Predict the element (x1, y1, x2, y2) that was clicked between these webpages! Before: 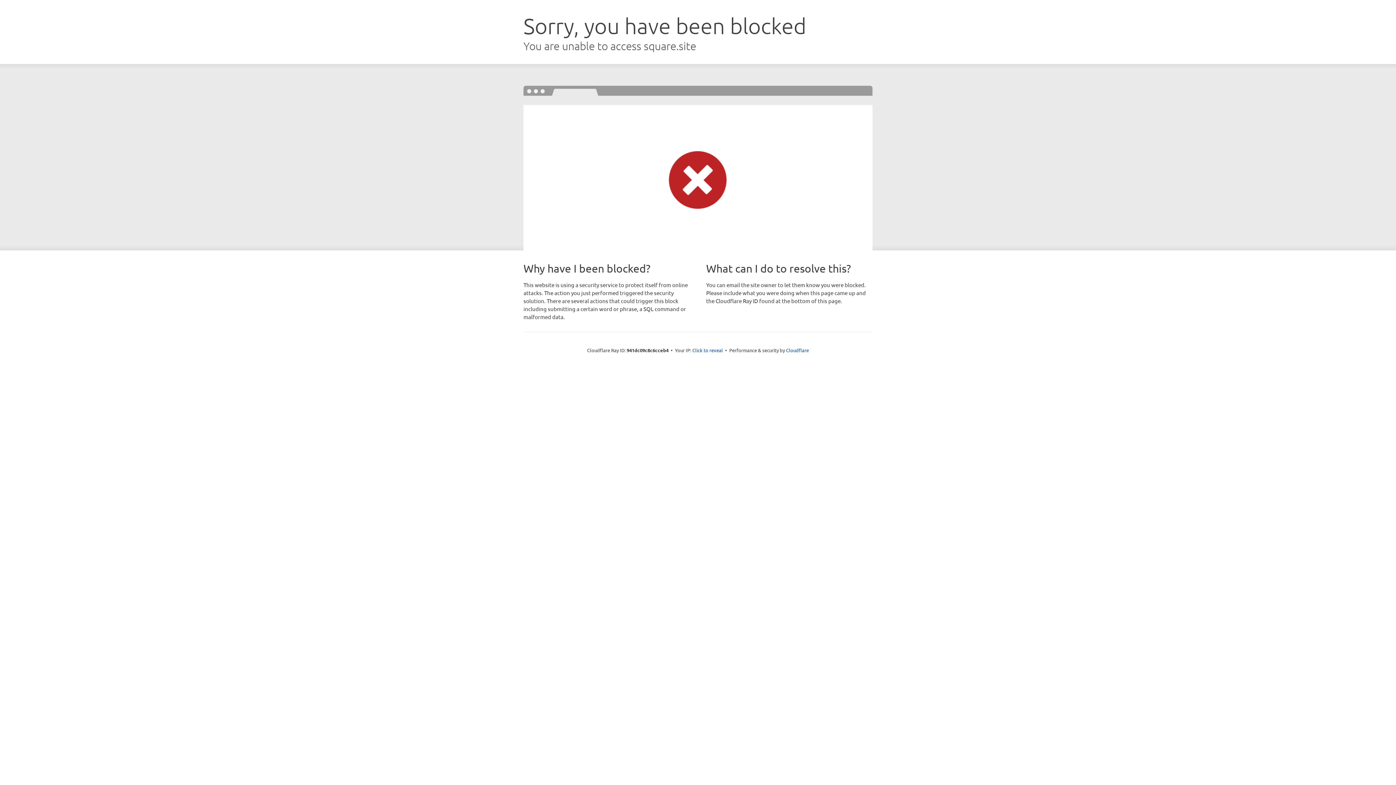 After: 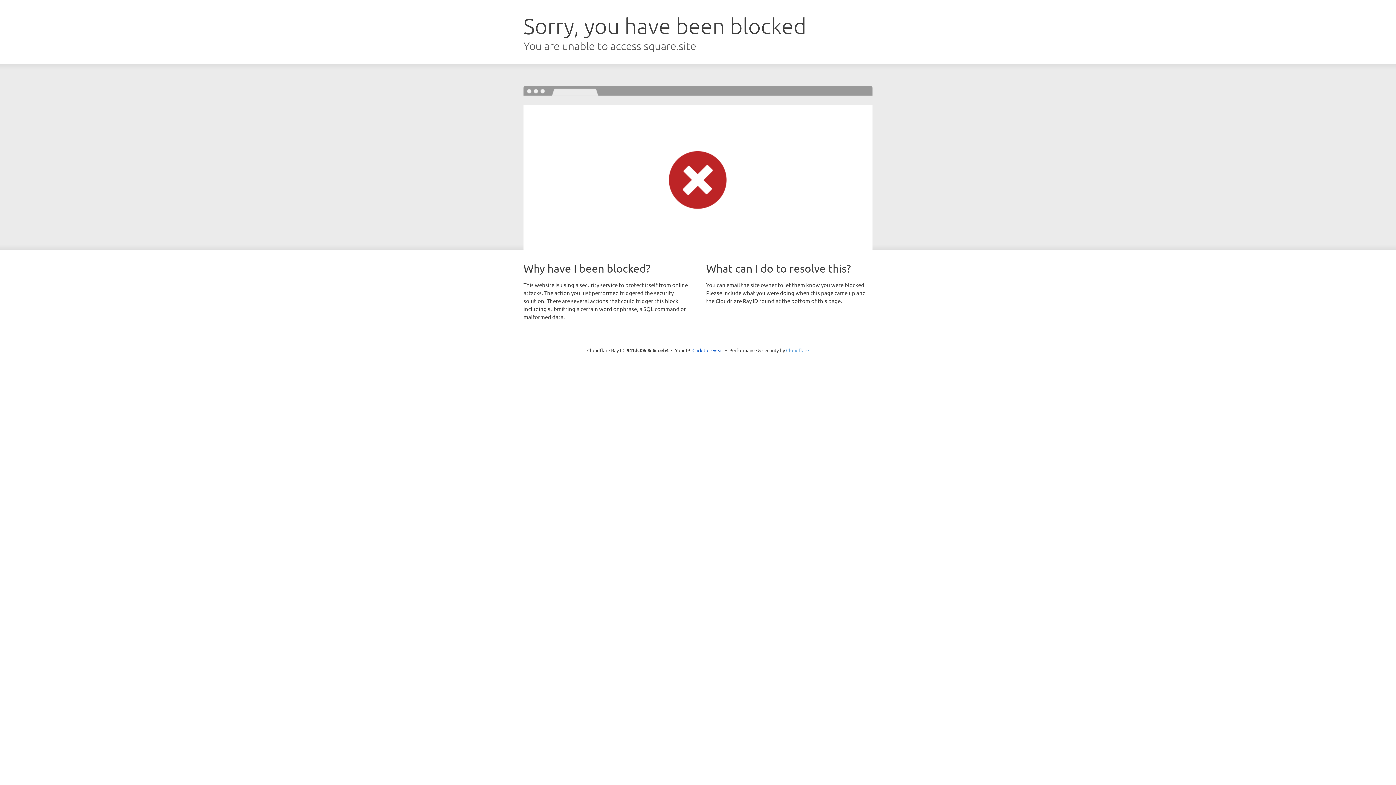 Action: label: Cloudflare bbox: (786, 347, 809, 353)